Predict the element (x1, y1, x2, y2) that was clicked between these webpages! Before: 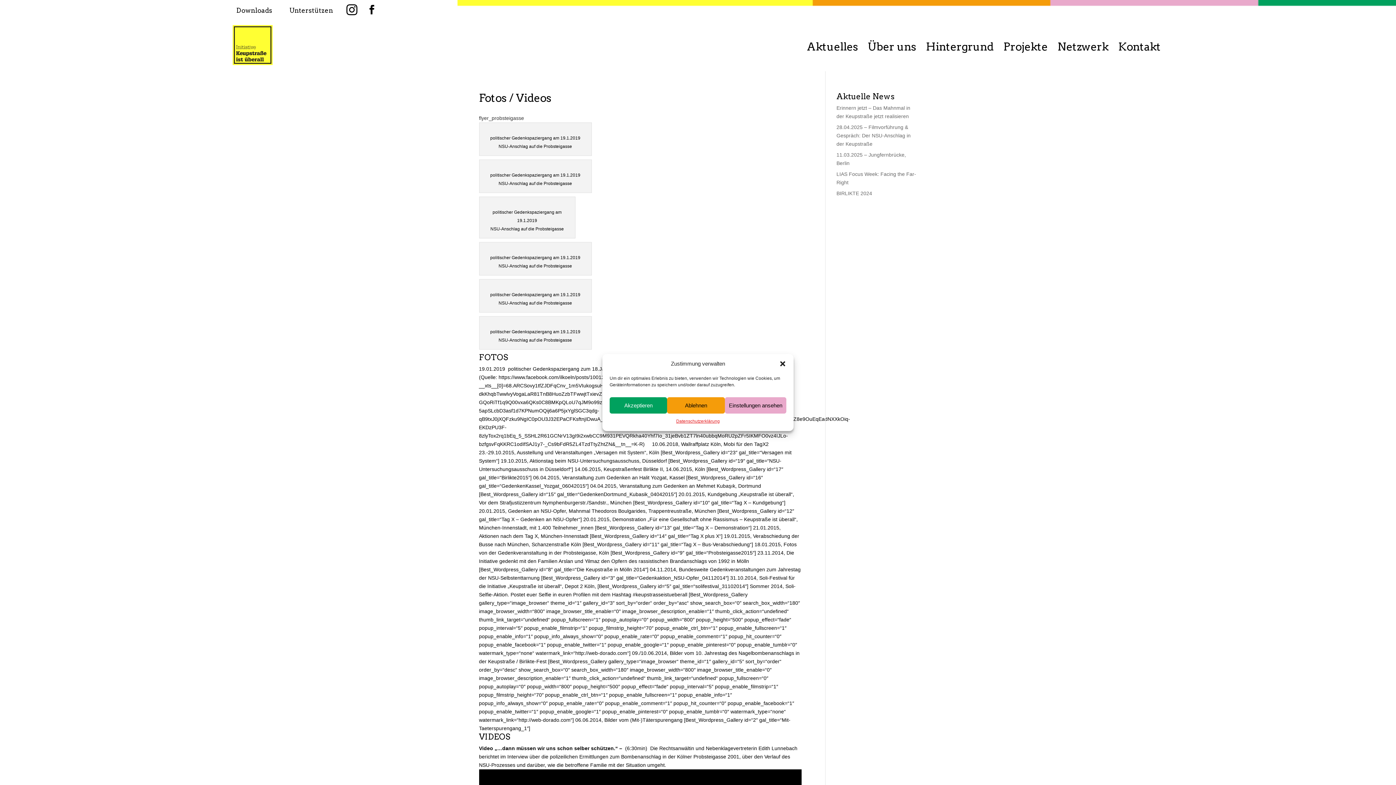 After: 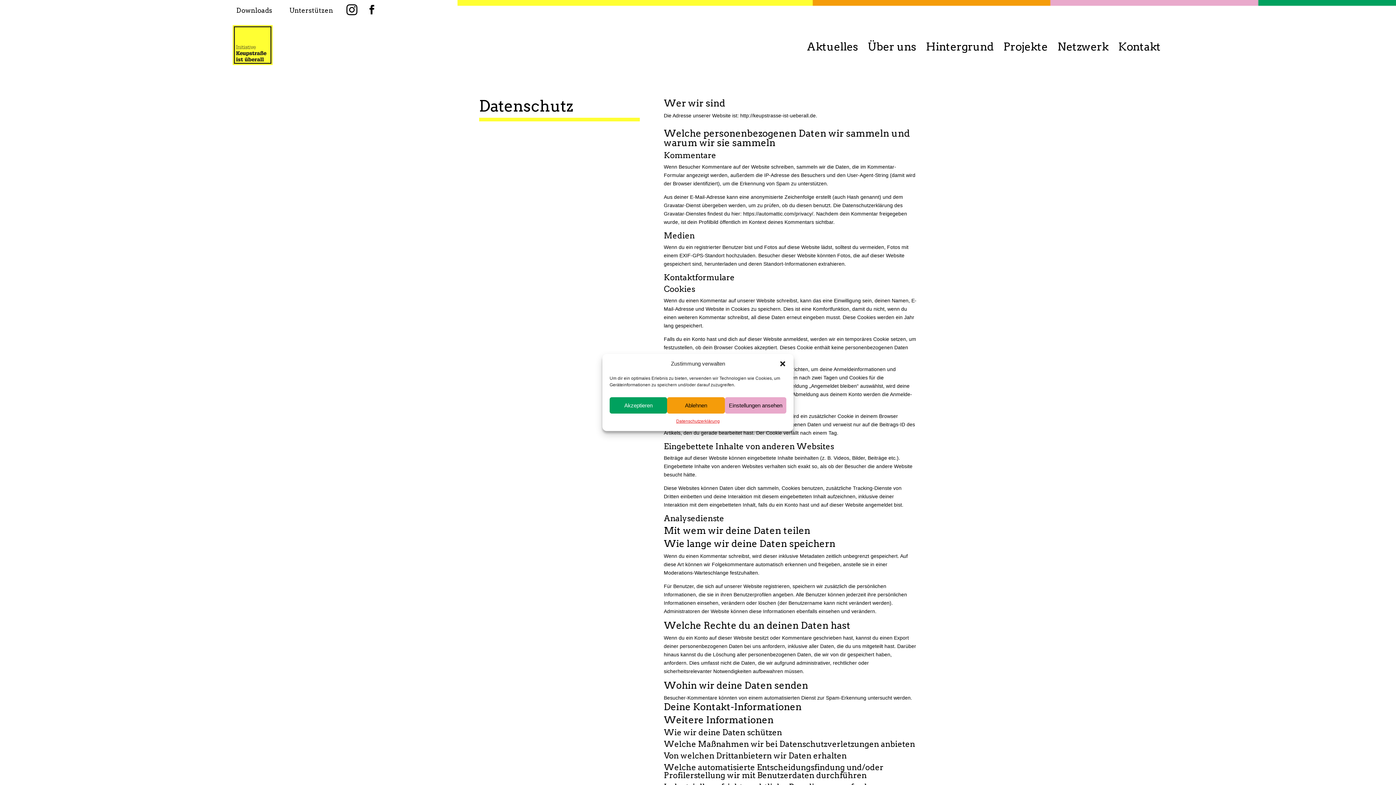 Action: bbox: (676, 417, 719, 425) label: Datenschutzerklärung